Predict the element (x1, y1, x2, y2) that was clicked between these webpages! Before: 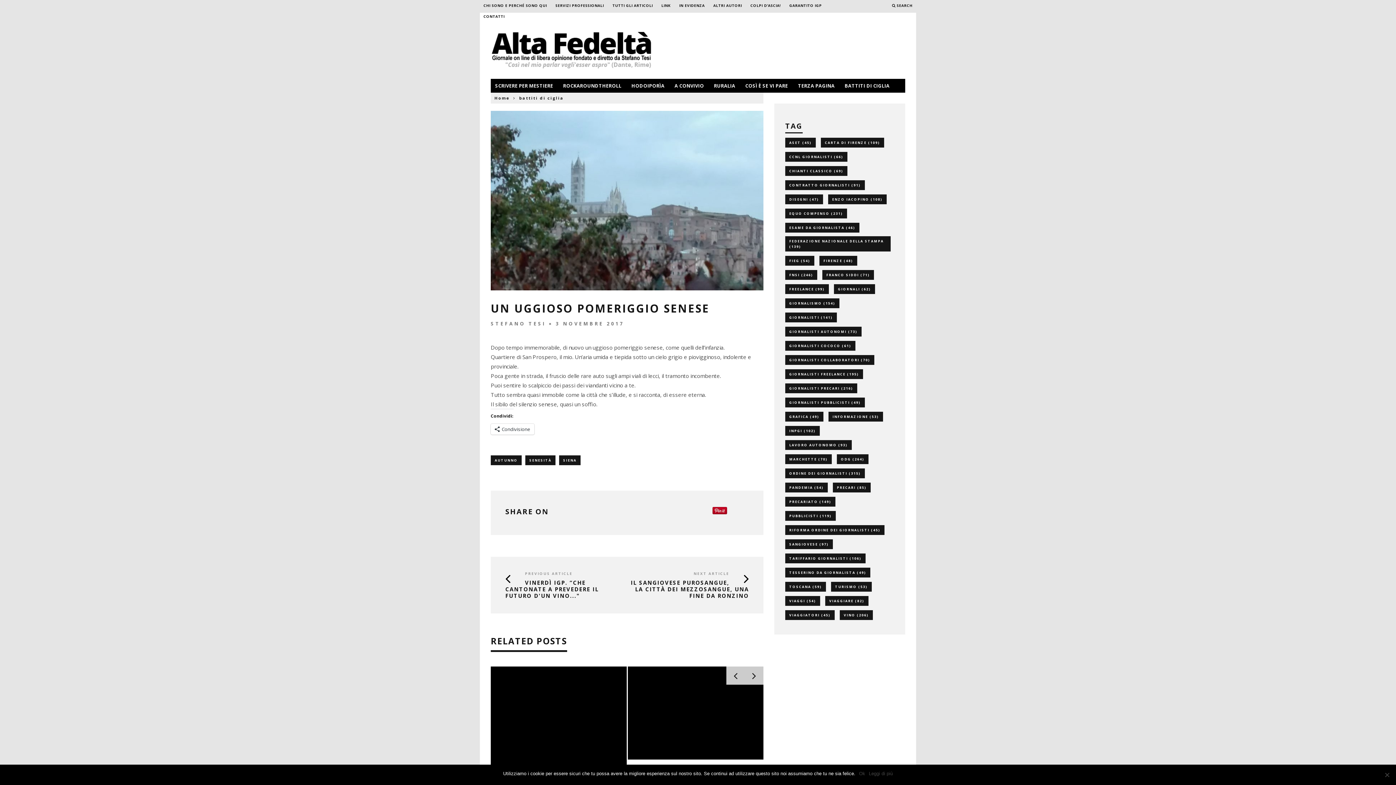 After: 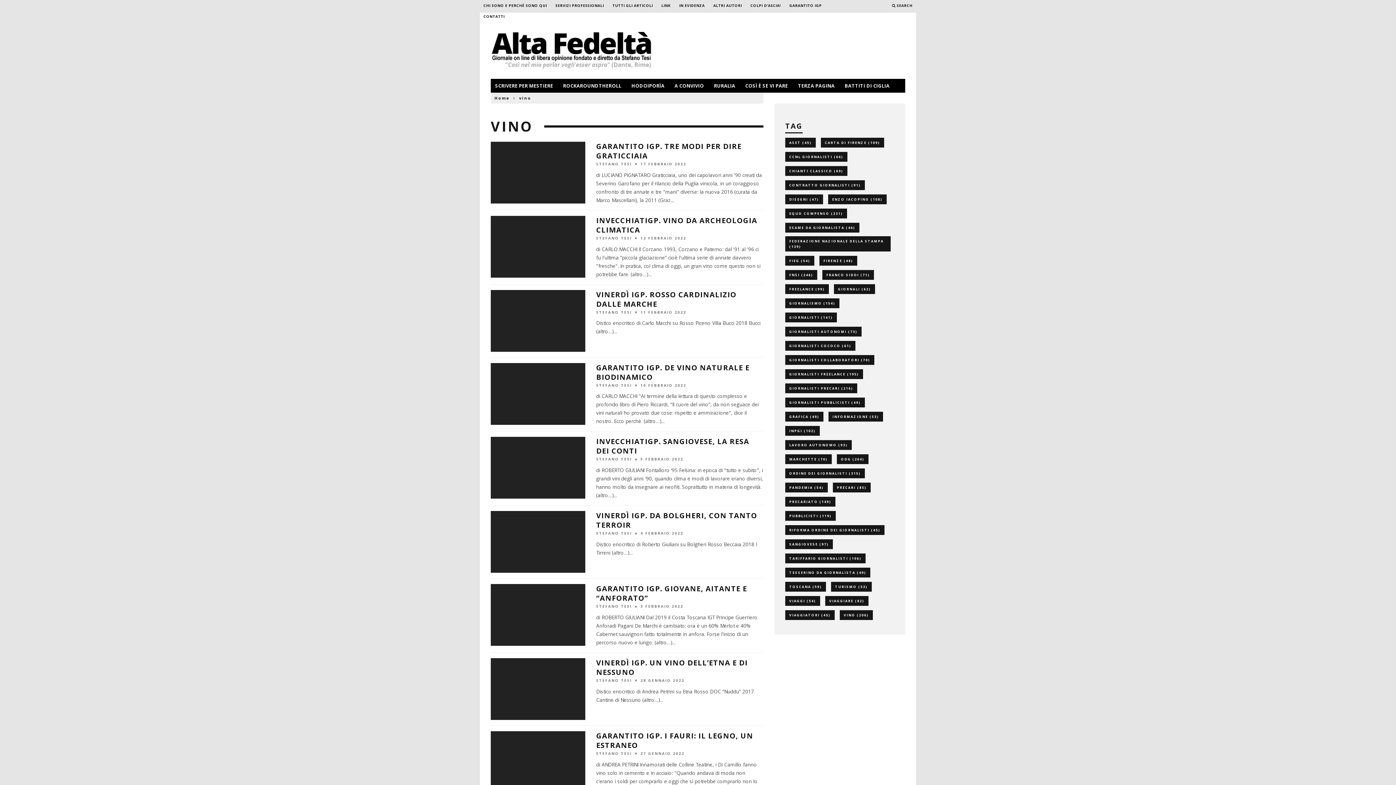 Action: bbox: (840, 610, 873, 620) label: vino (206 elementi)